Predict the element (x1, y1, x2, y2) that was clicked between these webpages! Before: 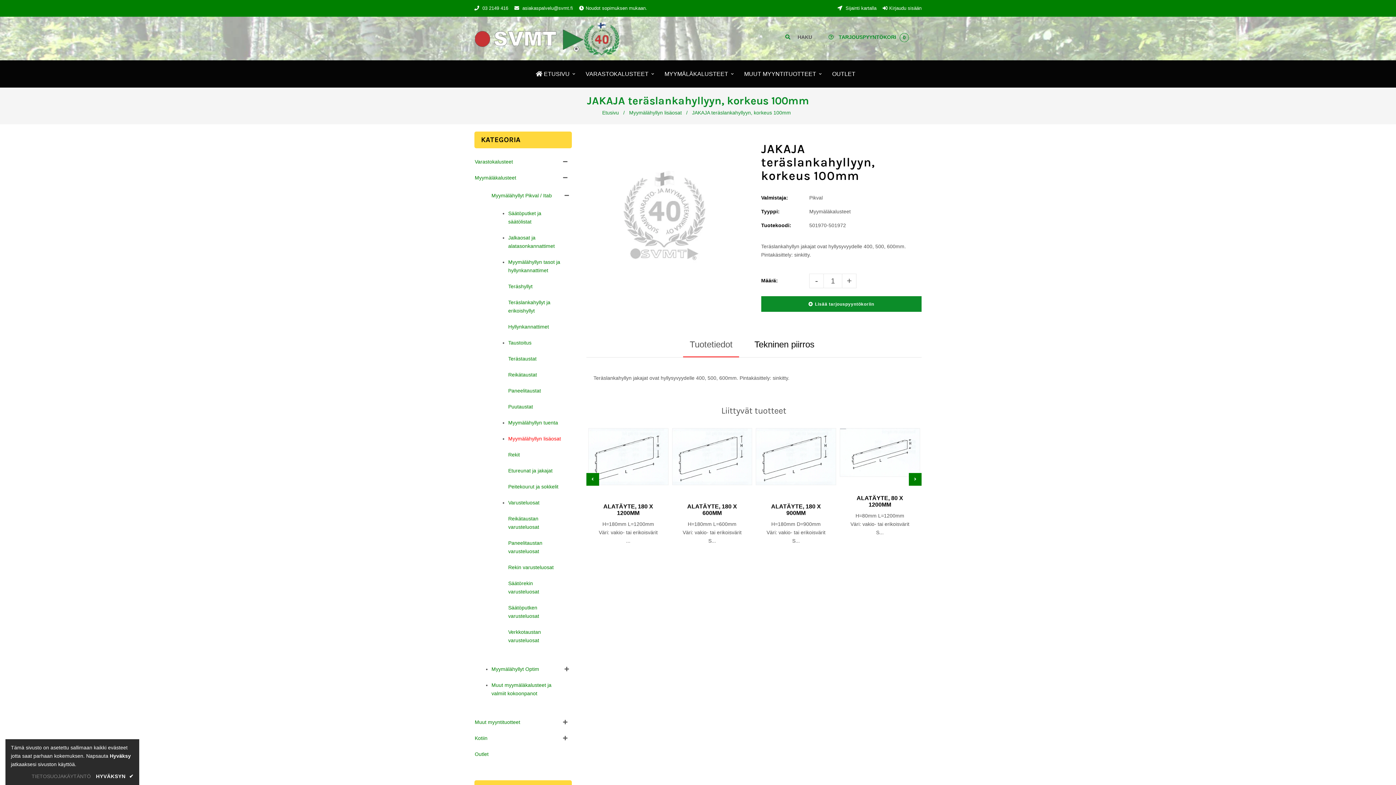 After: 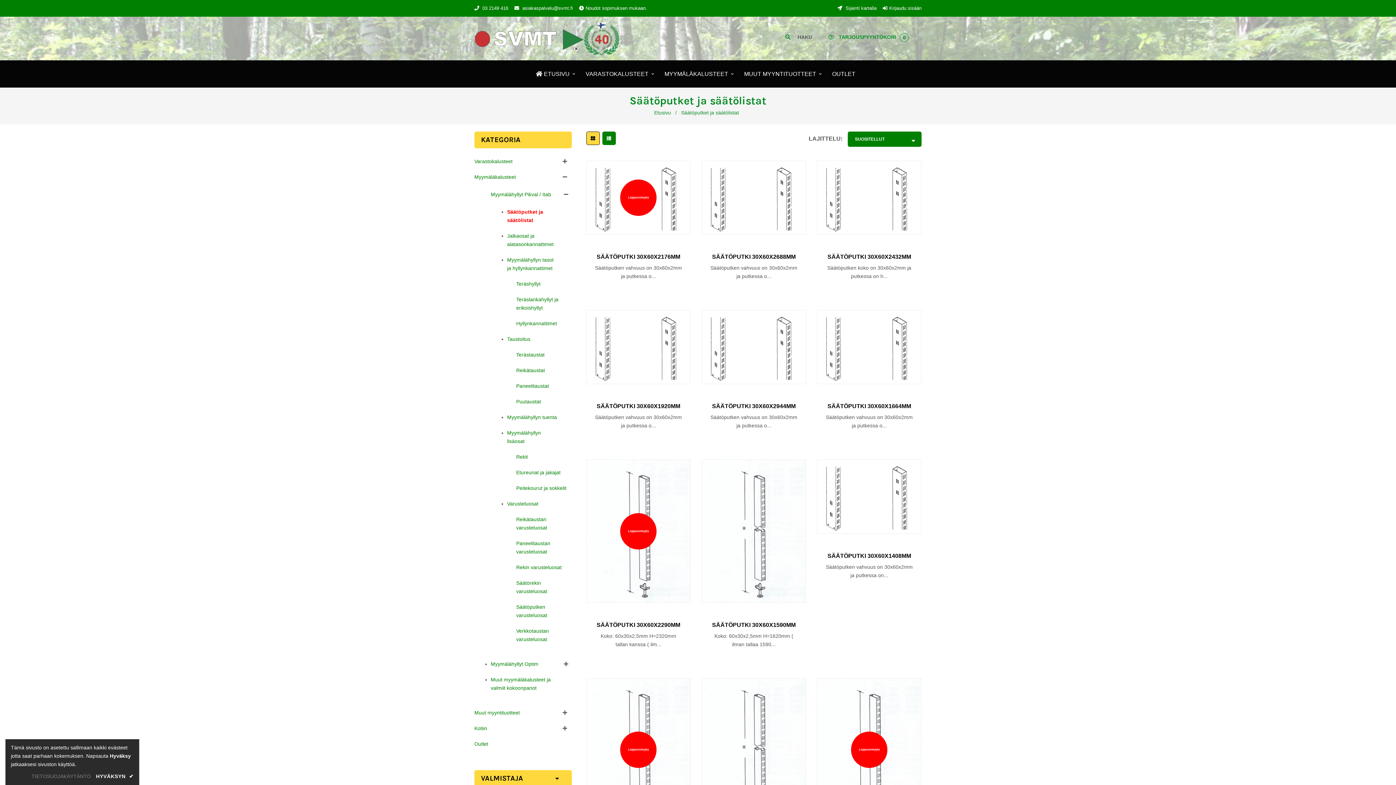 Action: label: Säätöputket ja säätölistat bbox: (508, 209, 562, 226)